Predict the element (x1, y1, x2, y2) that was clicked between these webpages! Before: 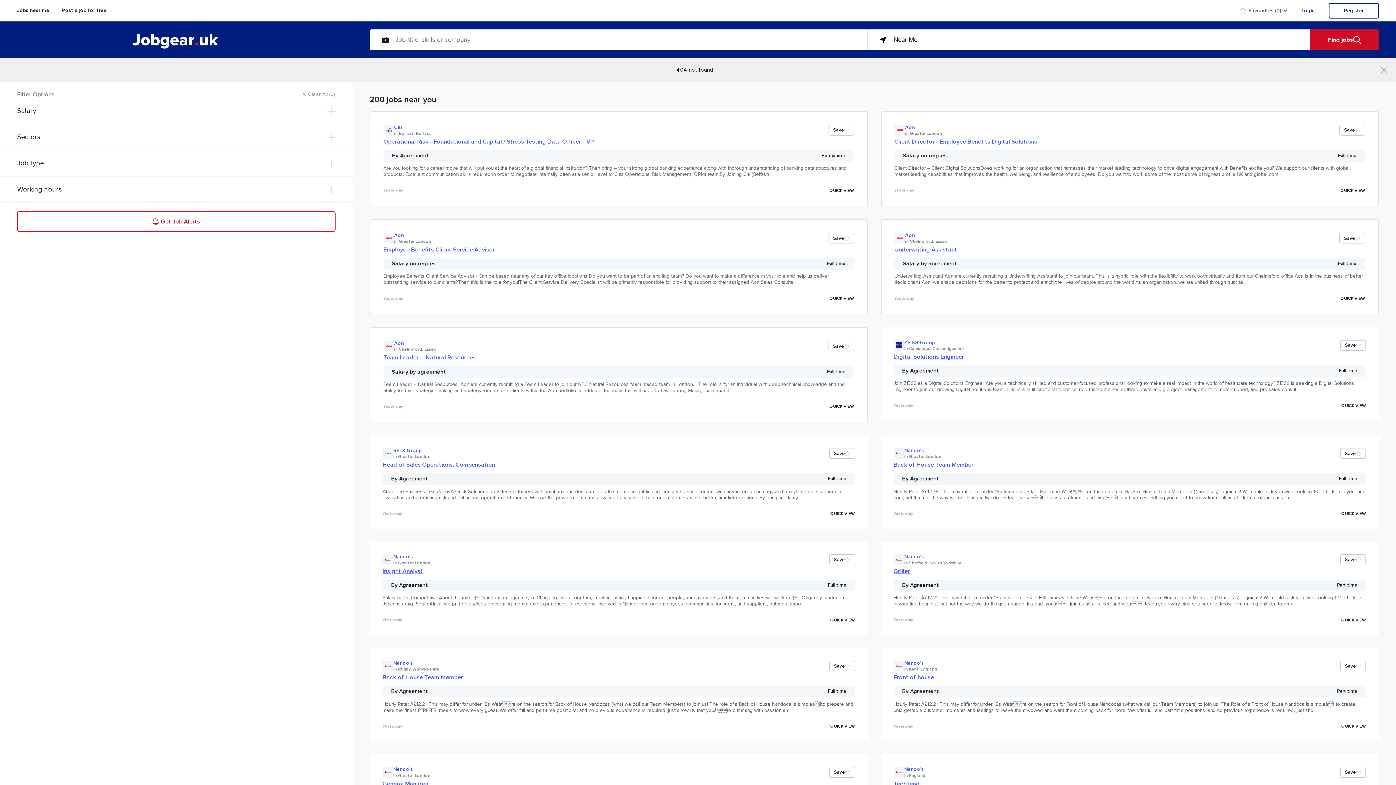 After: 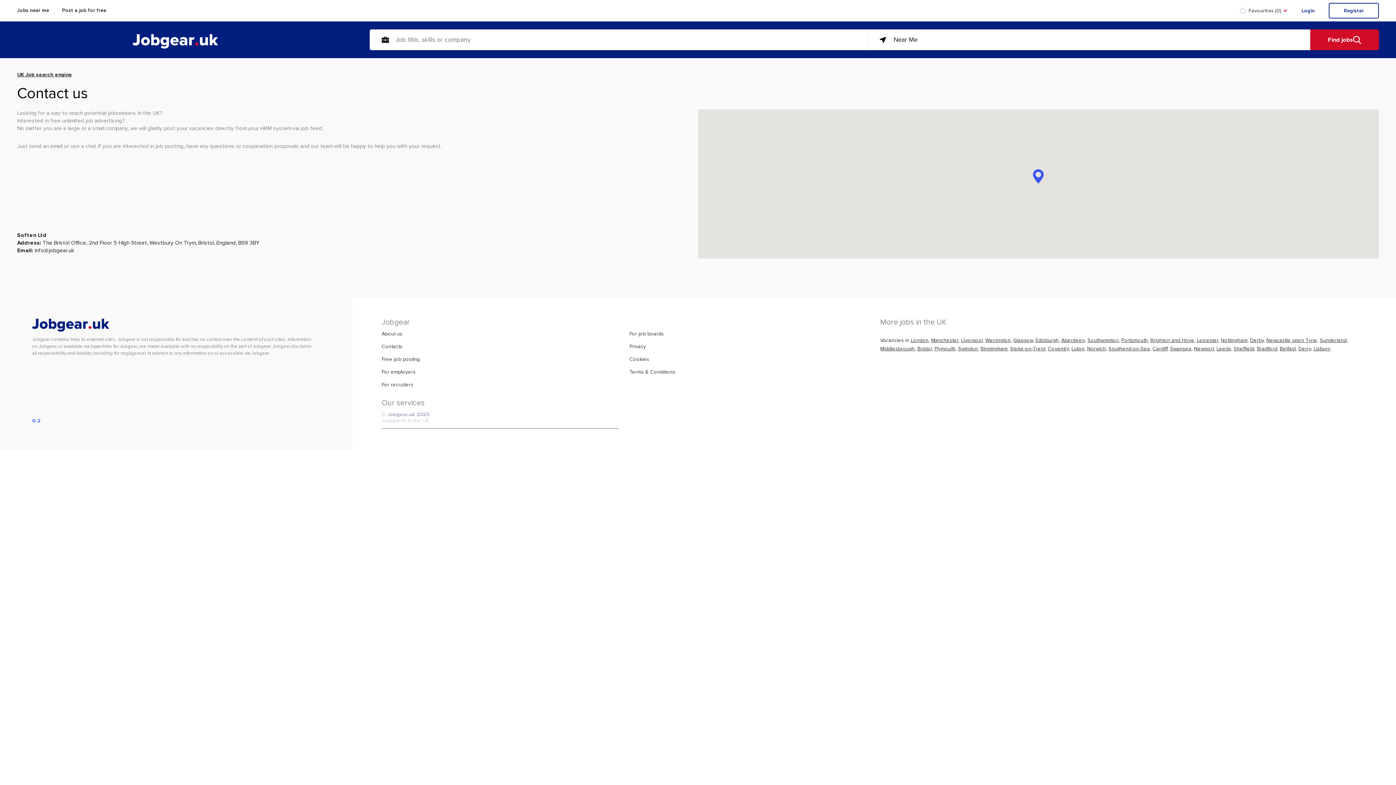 Action: label: Post a job for free bbox: (52, 5, 90, 12)